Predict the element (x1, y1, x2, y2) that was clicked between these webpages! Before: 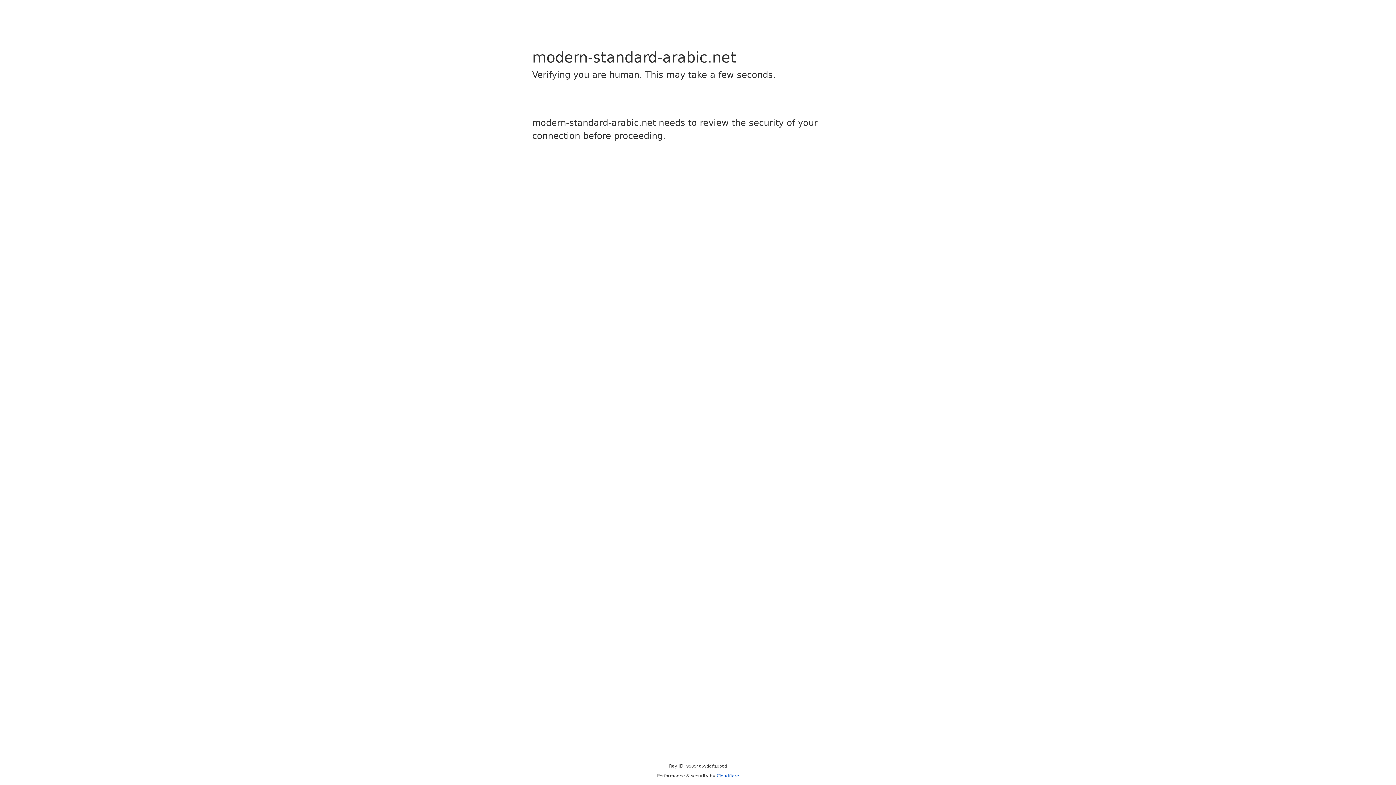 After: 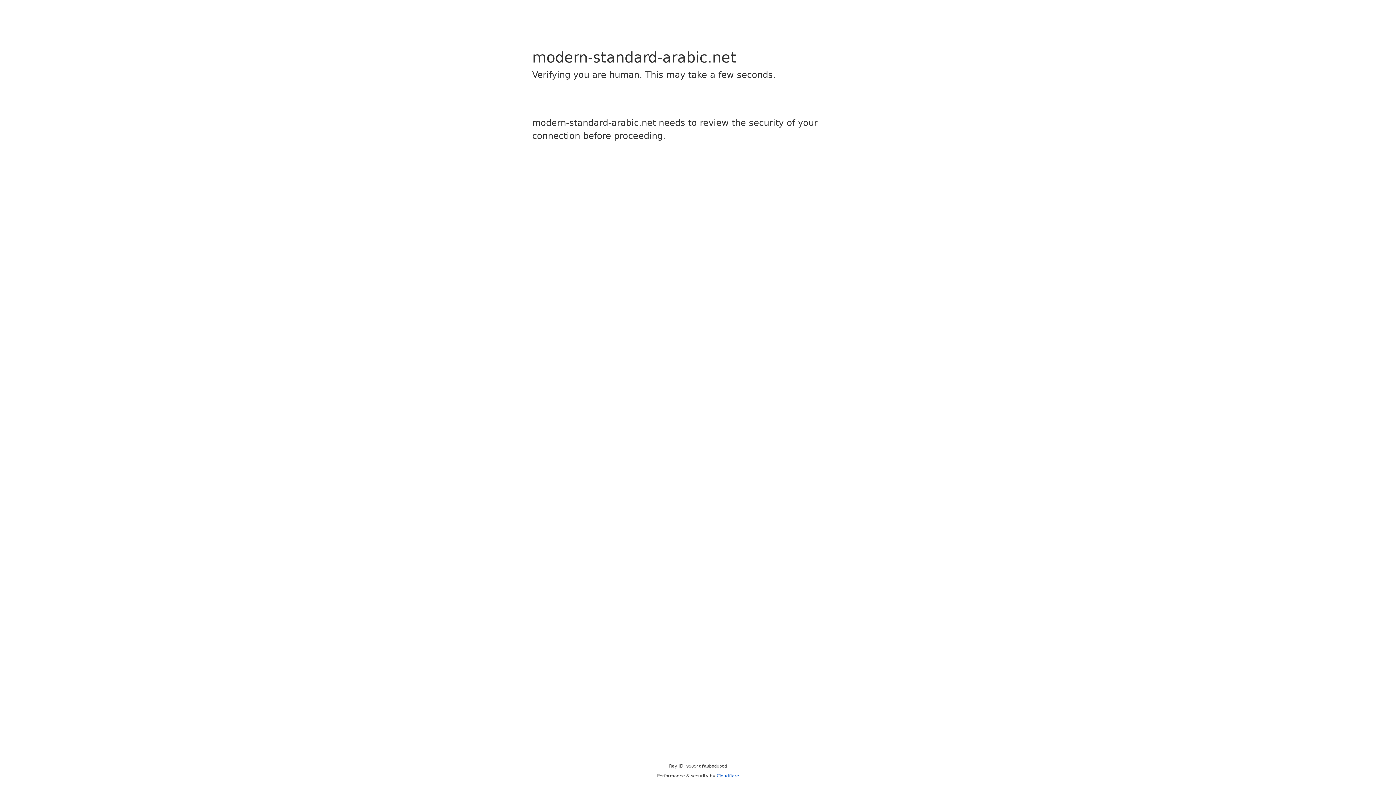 Action: bbox: (716, 773, 739, 778) label: Cloudflare